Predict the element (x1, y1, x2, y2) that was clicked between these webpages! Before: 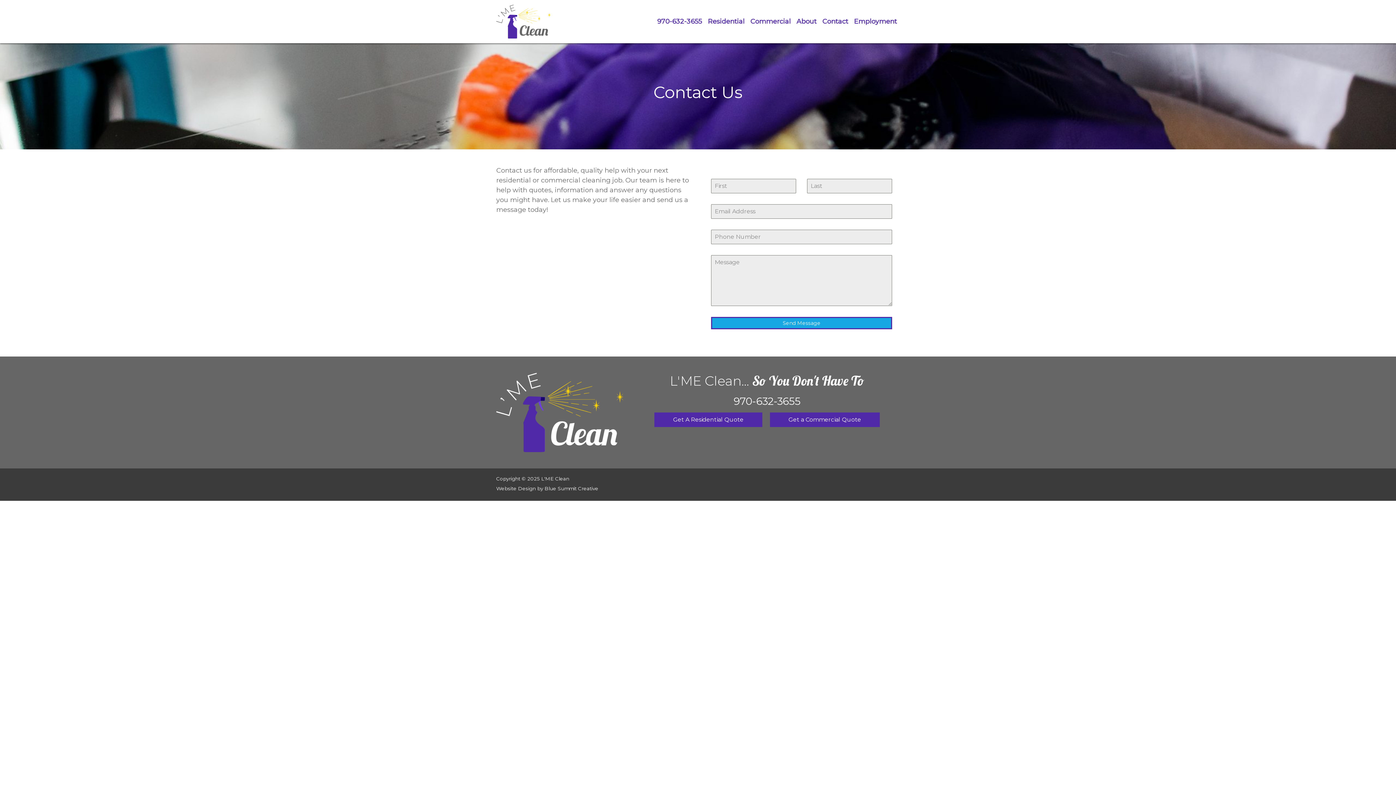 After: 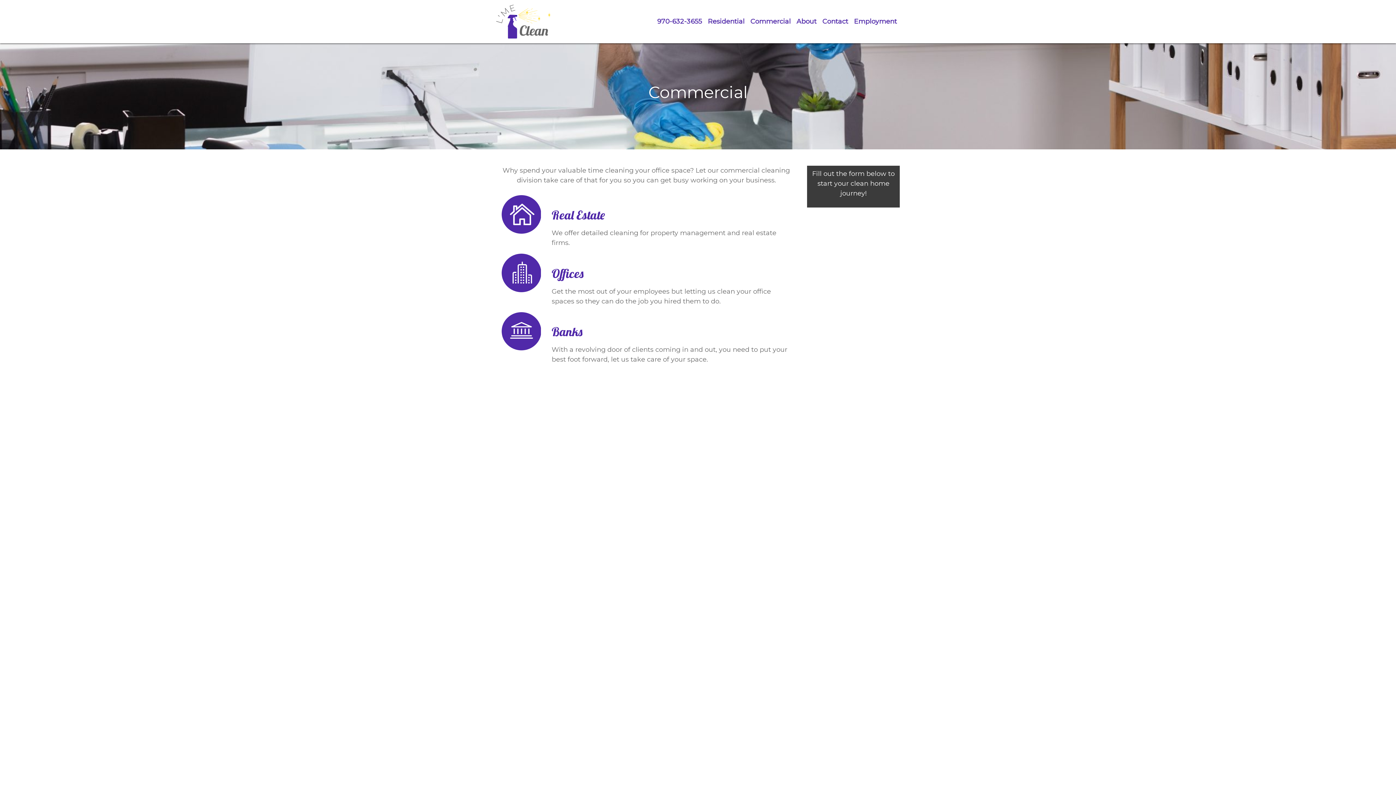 Action: label: Get a Commercial Quote bbox: (770, 412, 879, 427)